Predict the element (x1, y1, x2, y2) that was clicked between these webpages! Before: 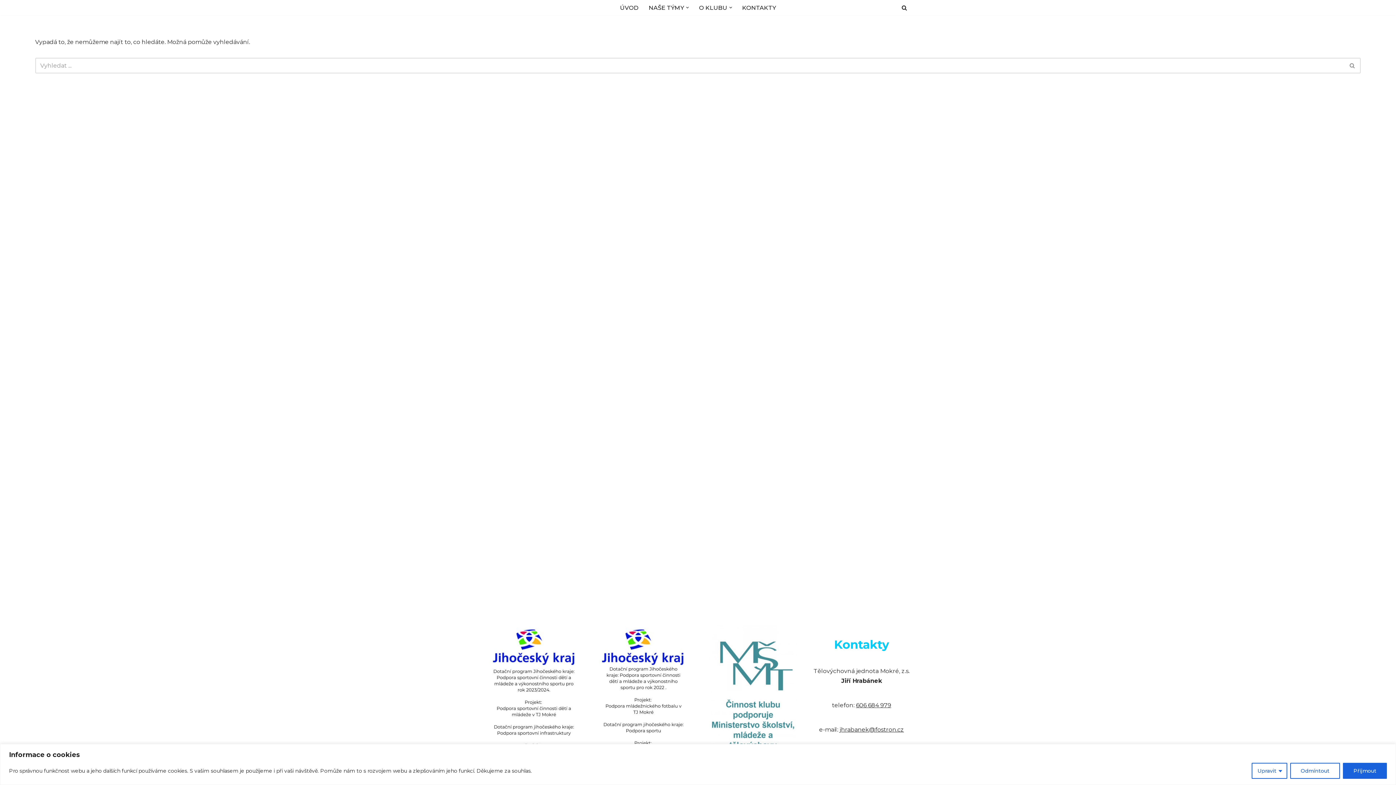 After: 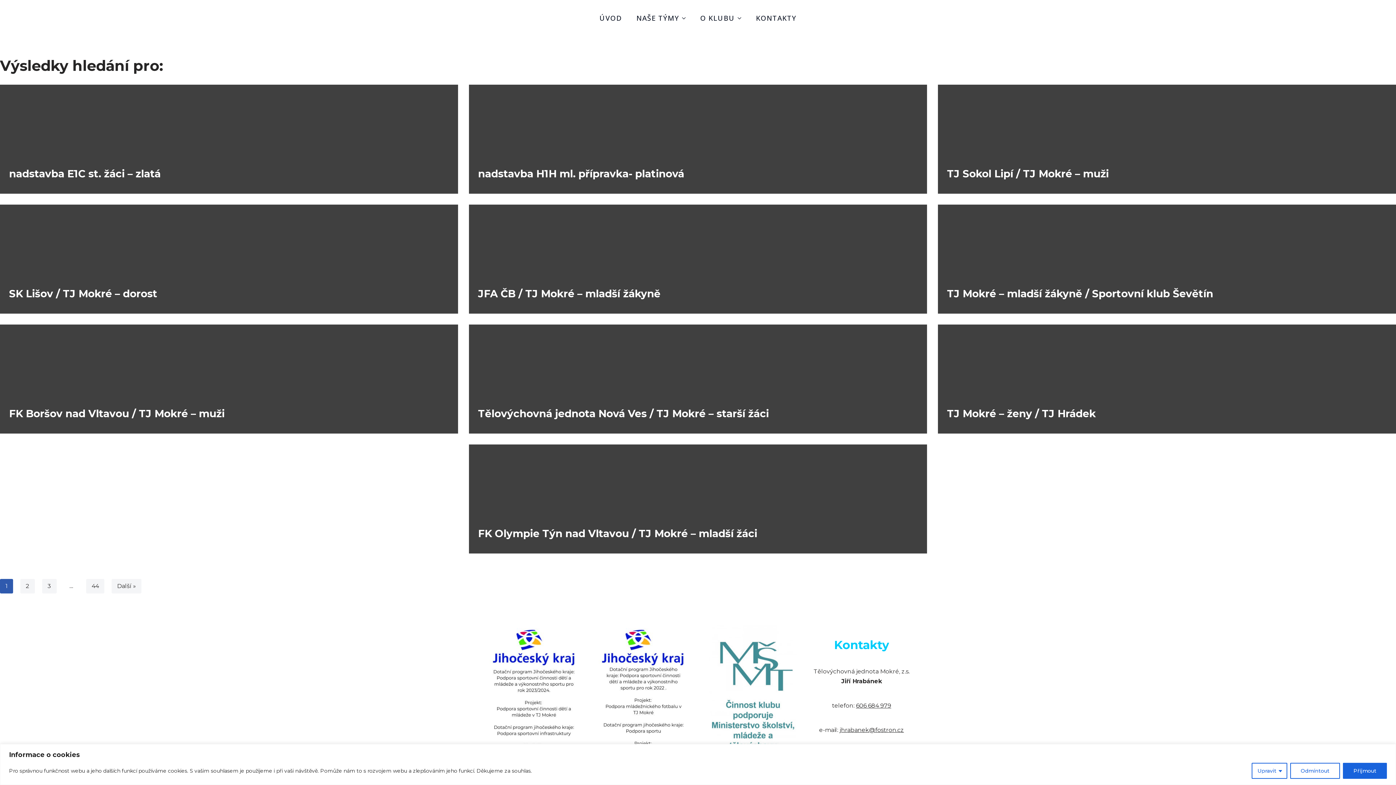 Action: label: Hledat bbox: (1344, 57, 1361, 73)